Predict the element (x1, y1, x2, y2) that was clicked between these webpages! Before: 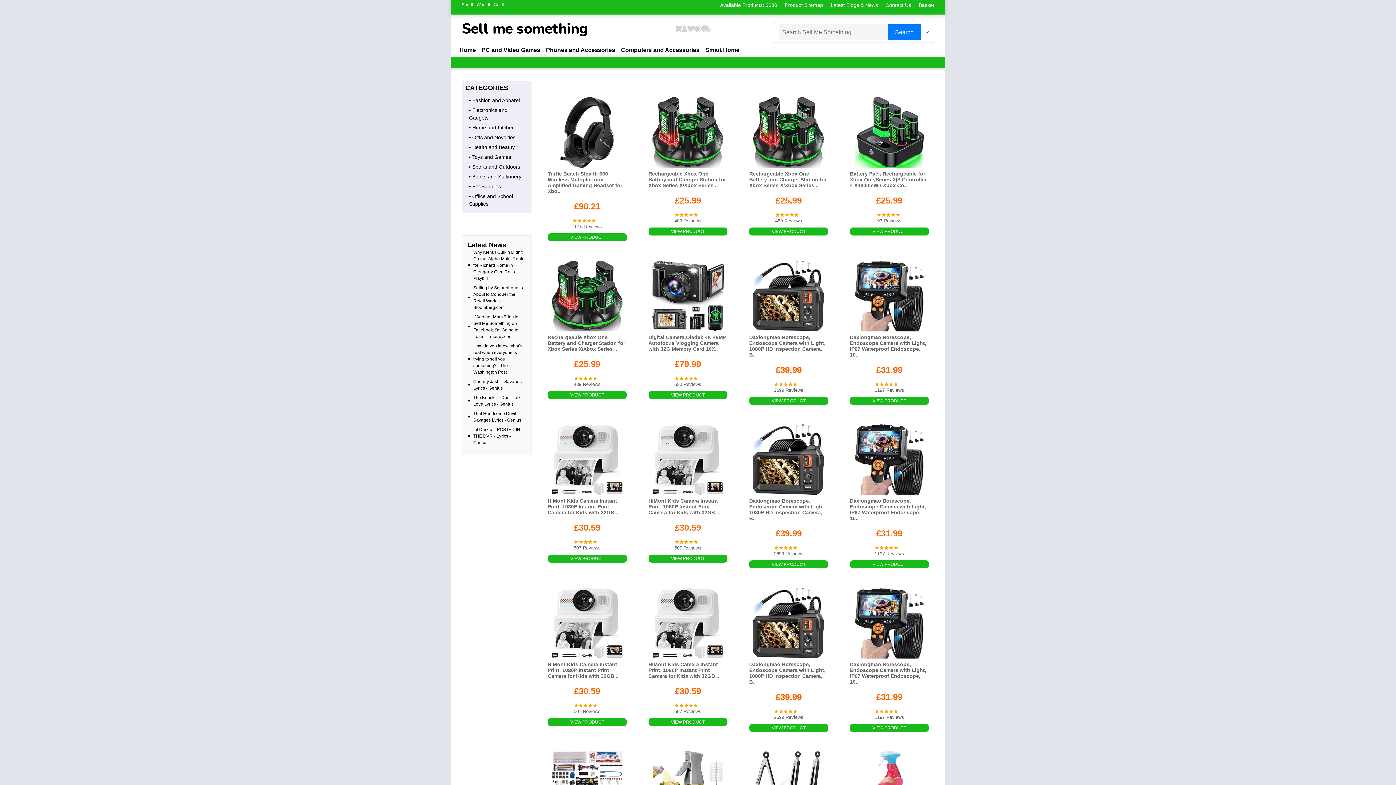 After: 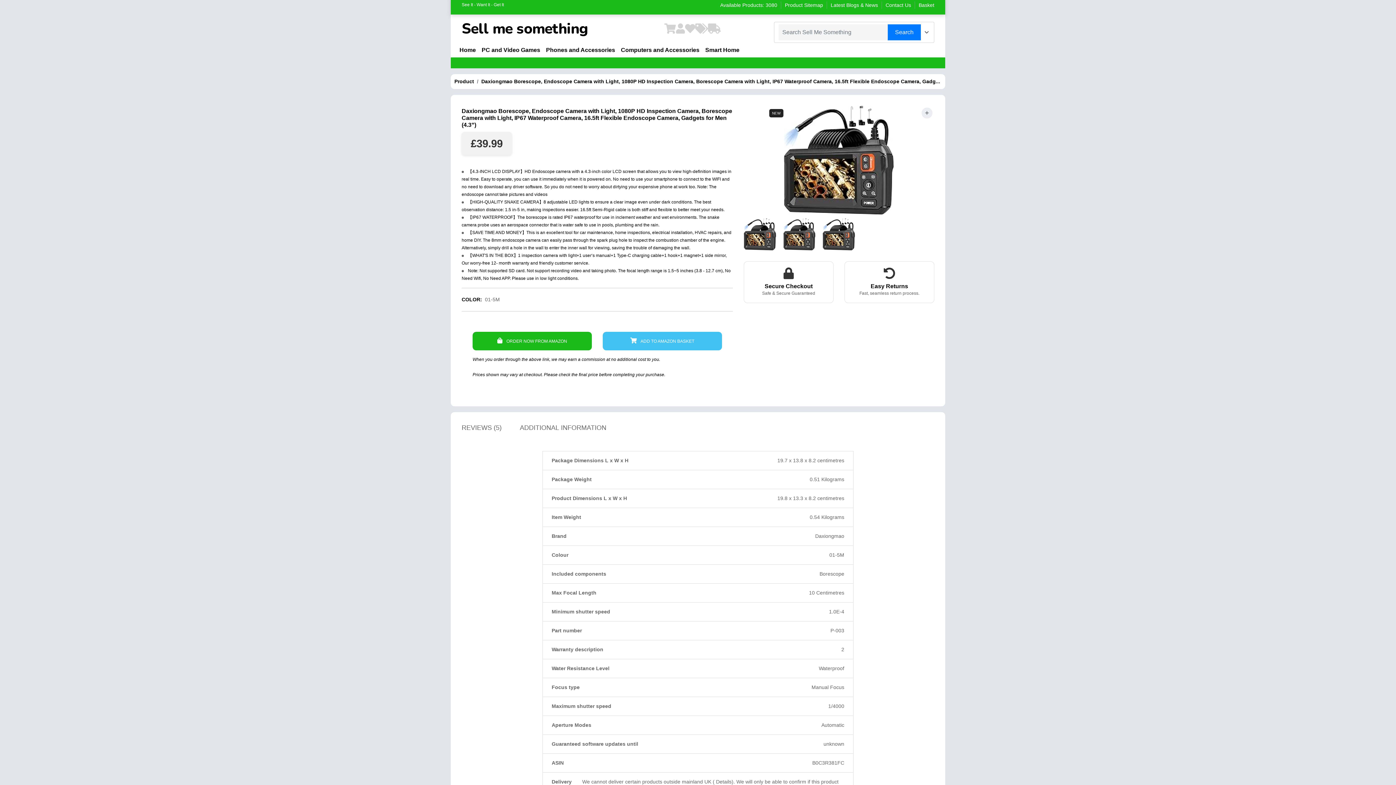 Action: label: Daxiongmao Borescope, Endoscope Camera with Light, 1080P HD Inspection Camera, B.. bbox: (749, 498, 828, 521)